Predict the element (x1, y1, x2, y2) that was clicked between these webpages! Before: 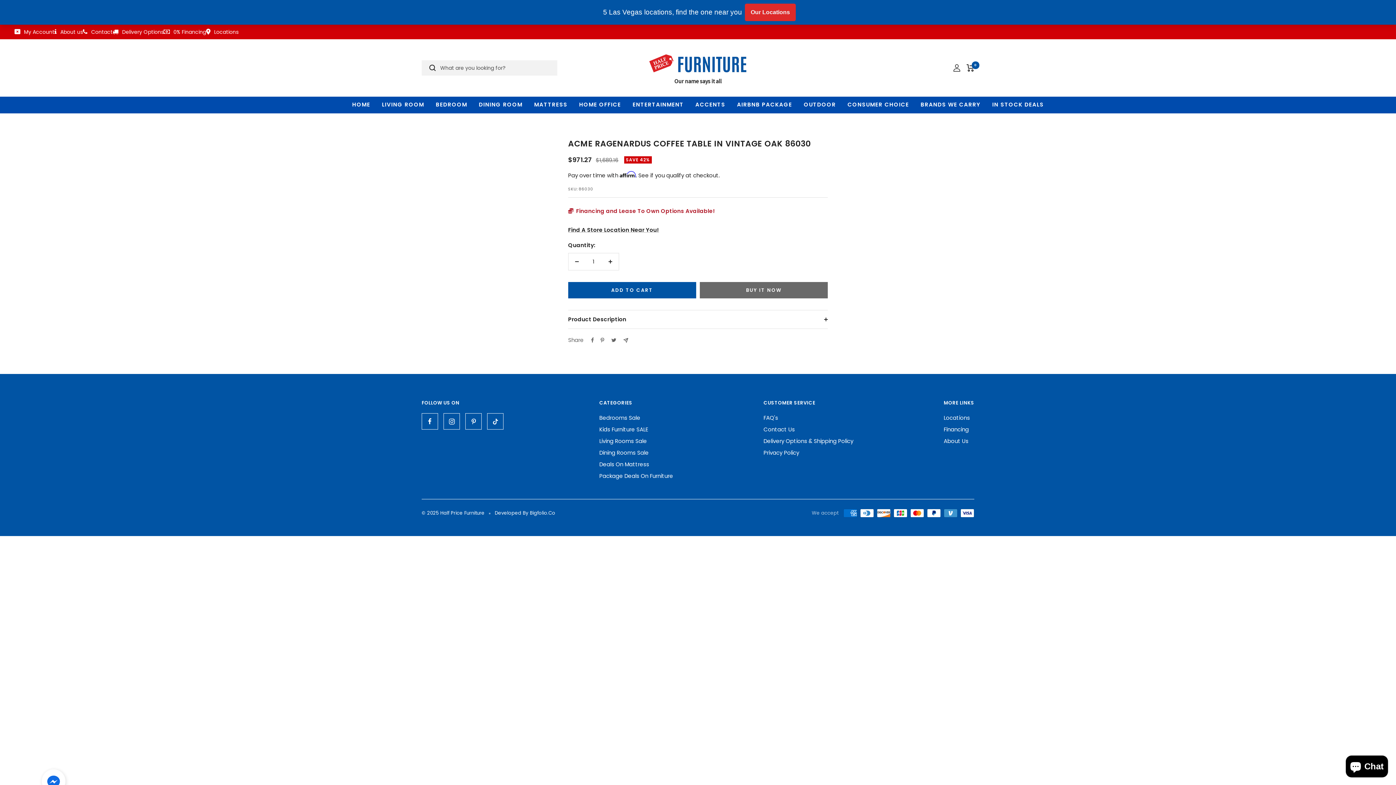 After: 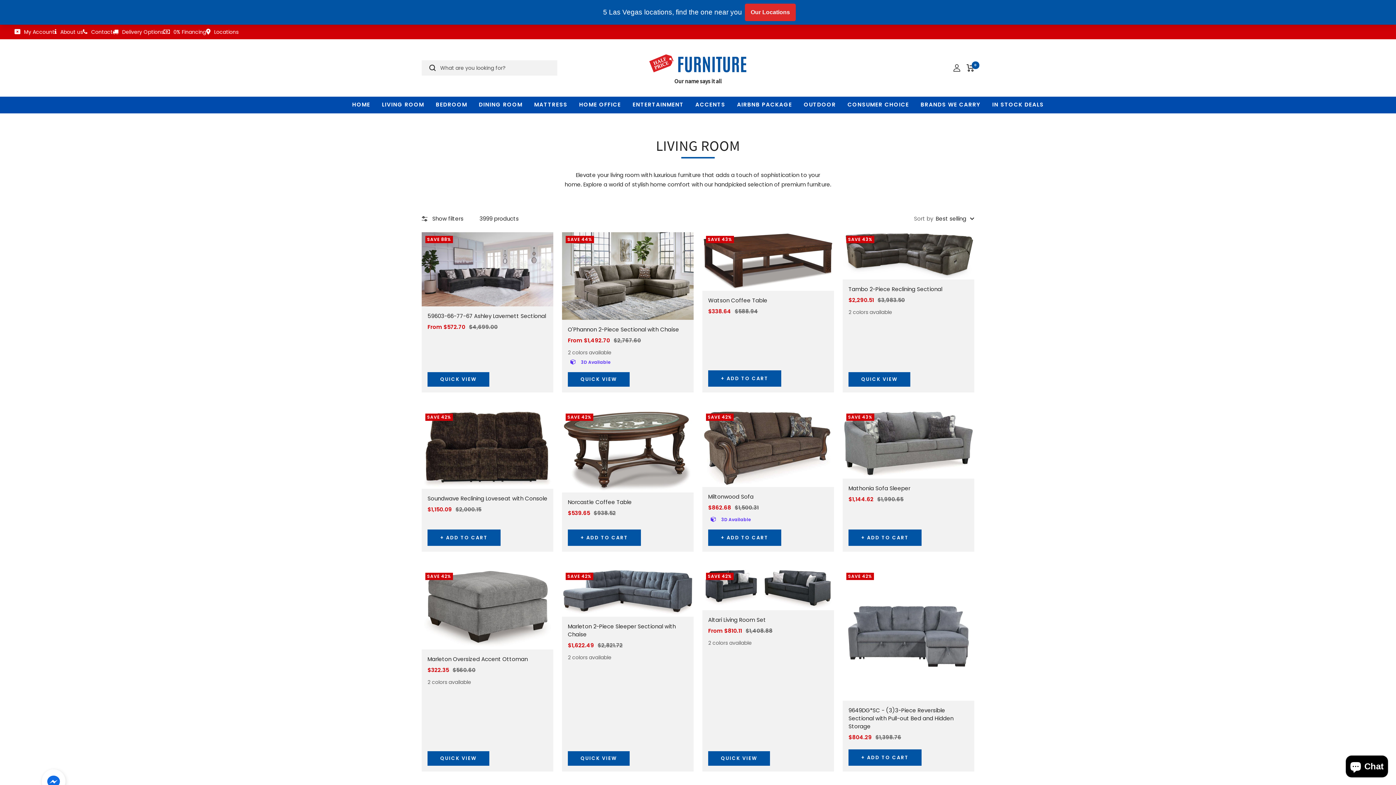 Action: label: LIVING ROOM bbox: (382, 75, 424, 84)